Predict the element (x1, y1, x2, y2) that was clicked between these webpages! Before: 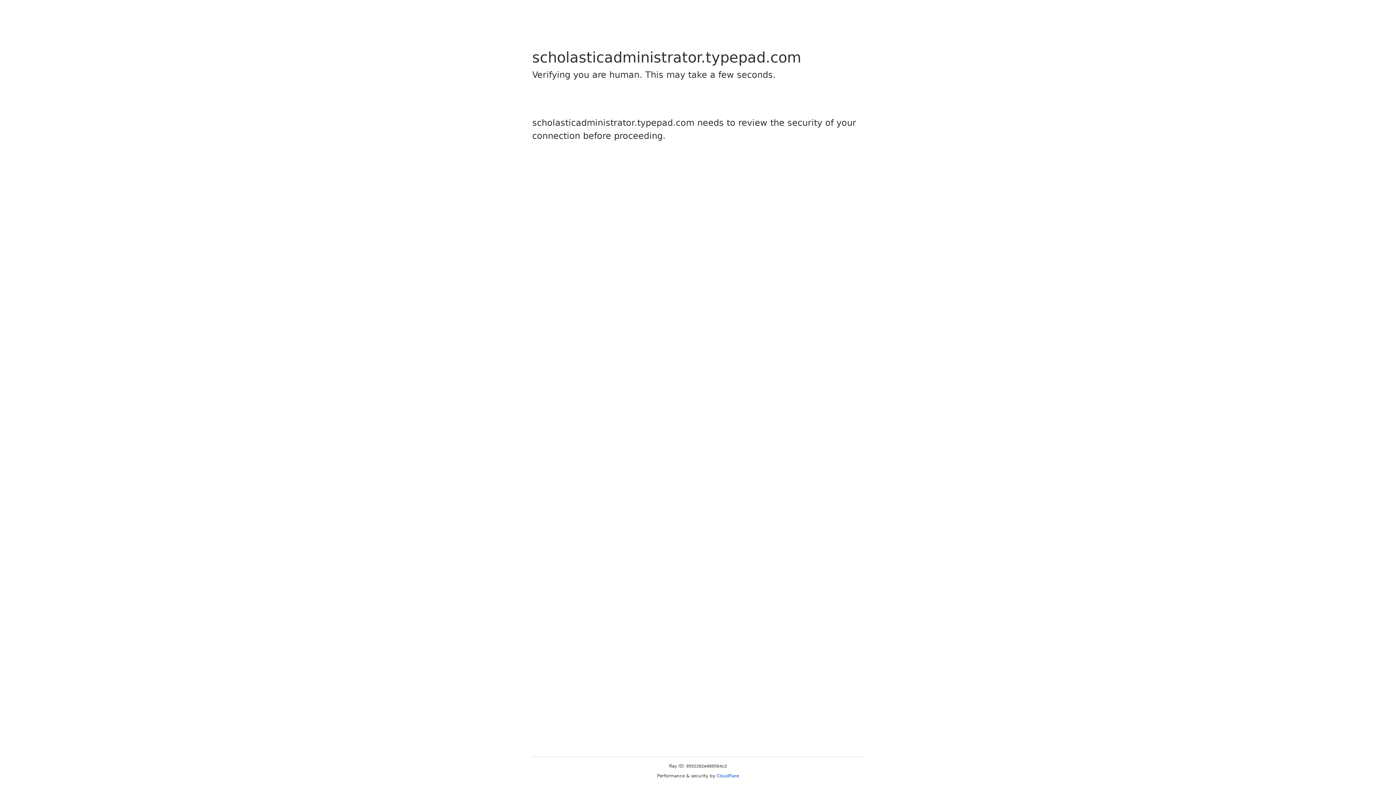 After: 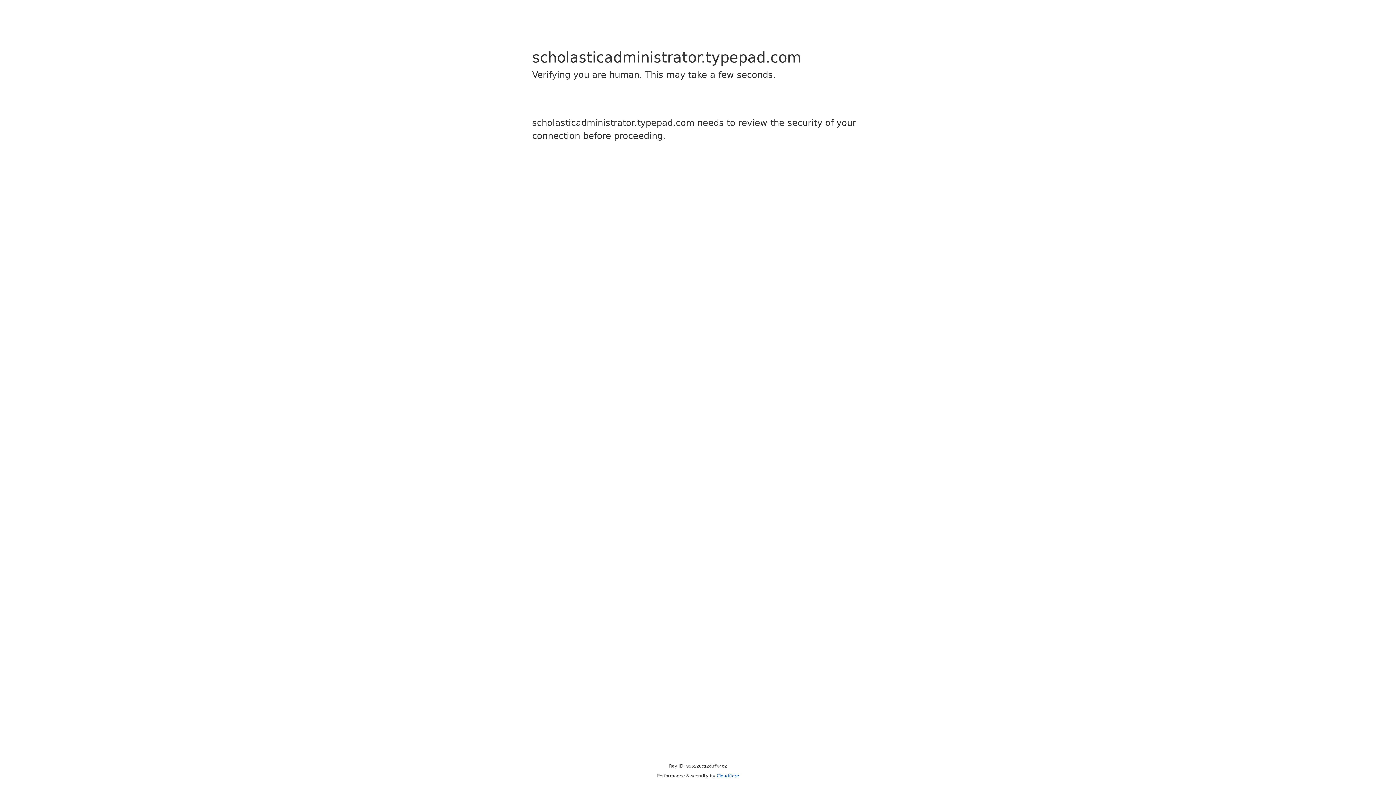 Action: label: Cloudflare bbox: (716, 773, 739, 778)